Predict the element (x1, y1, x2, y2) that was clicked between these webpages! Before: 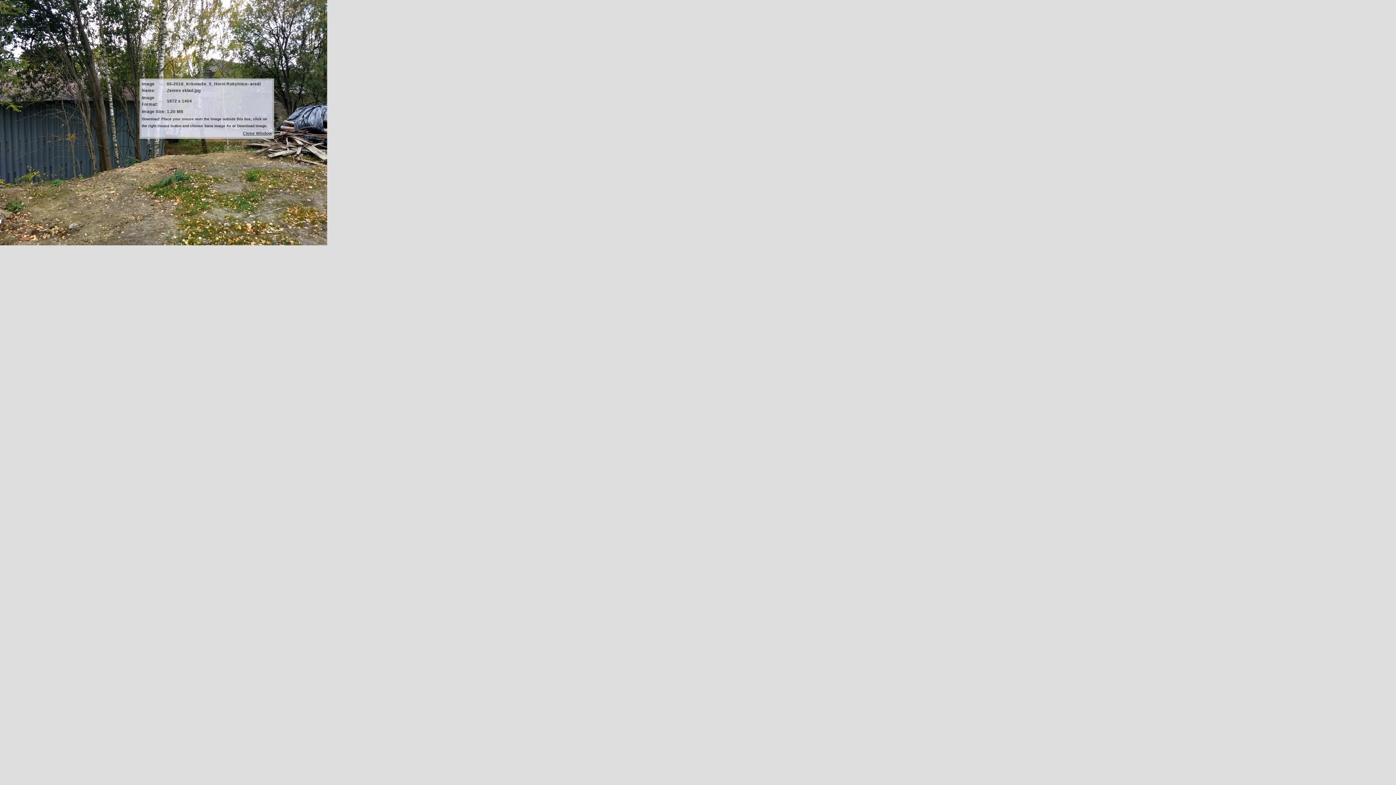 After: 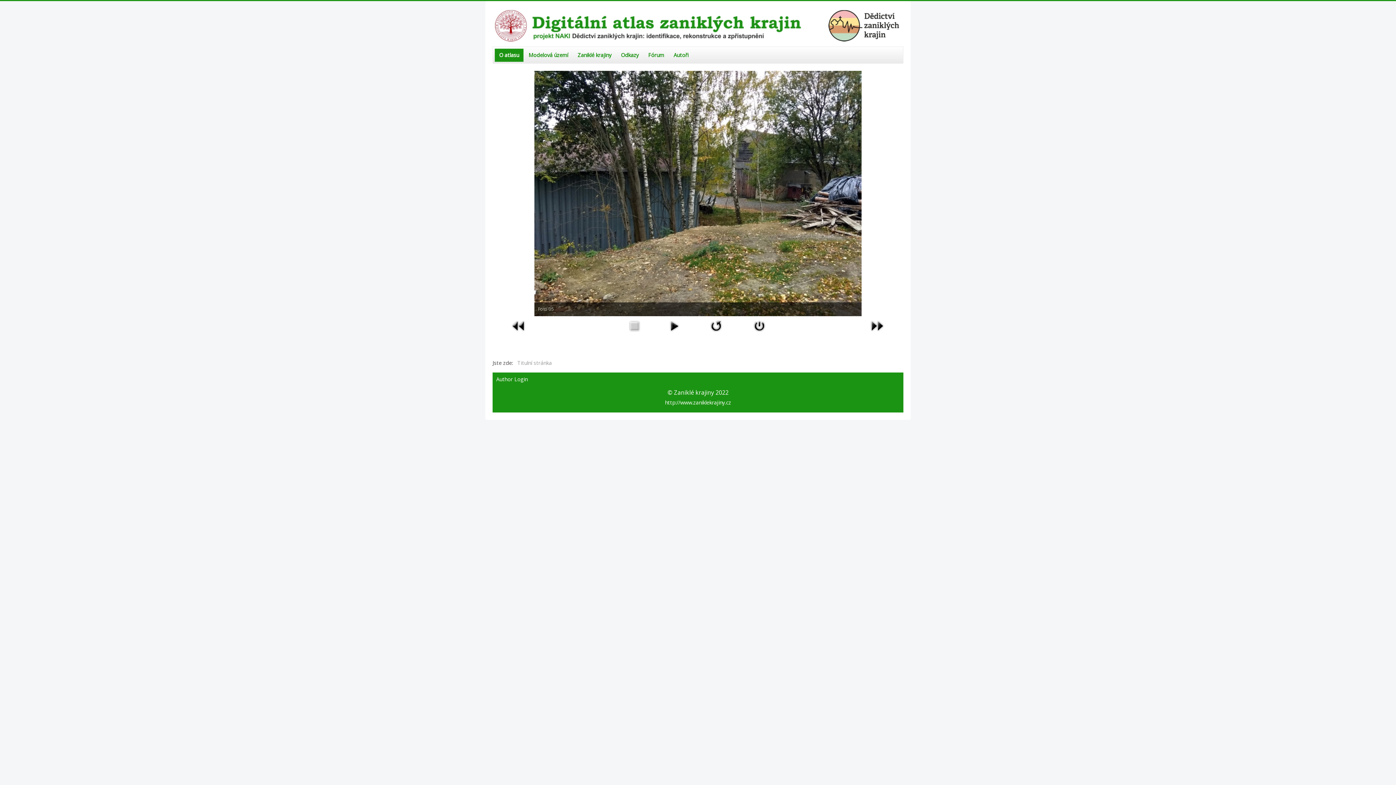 Action: bbox: (242, 130, 272, 135) label: Close Window